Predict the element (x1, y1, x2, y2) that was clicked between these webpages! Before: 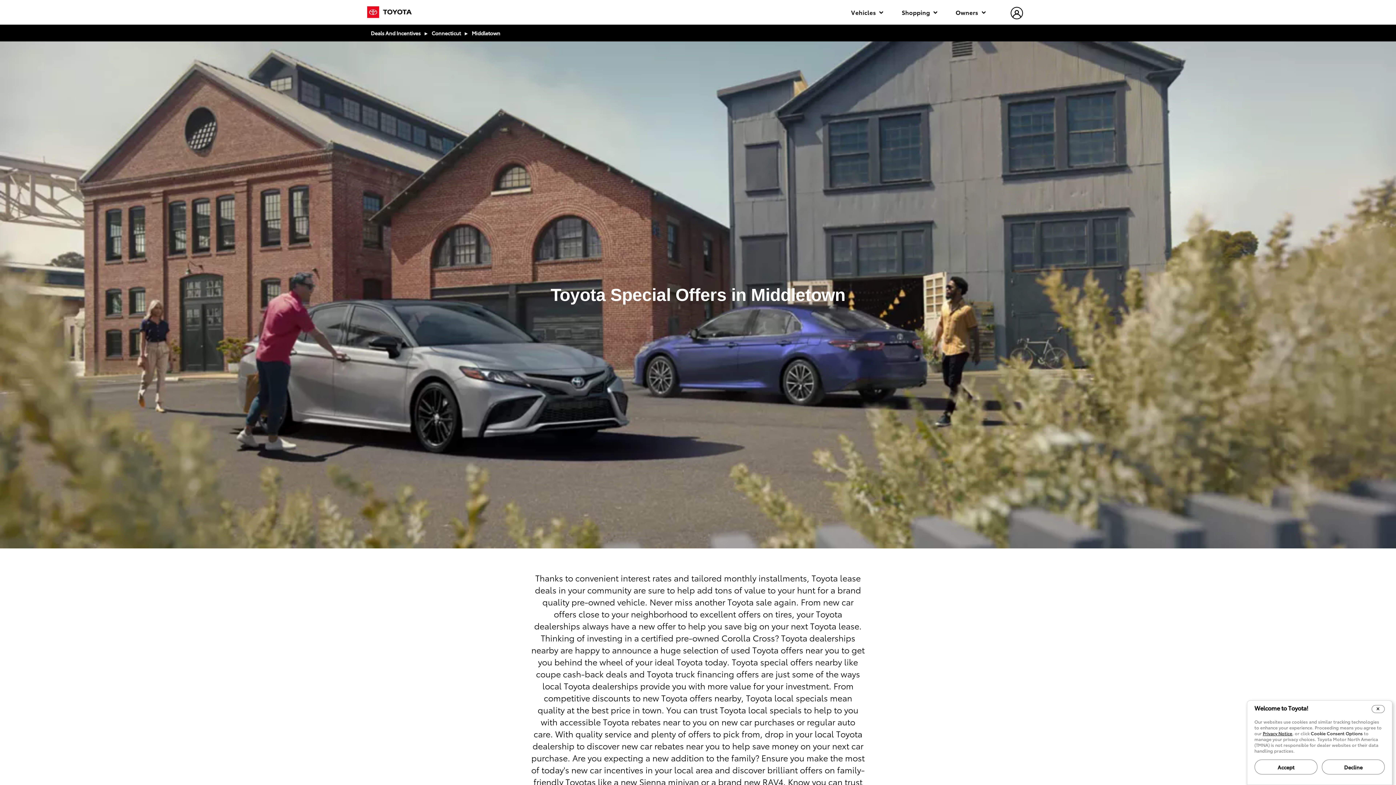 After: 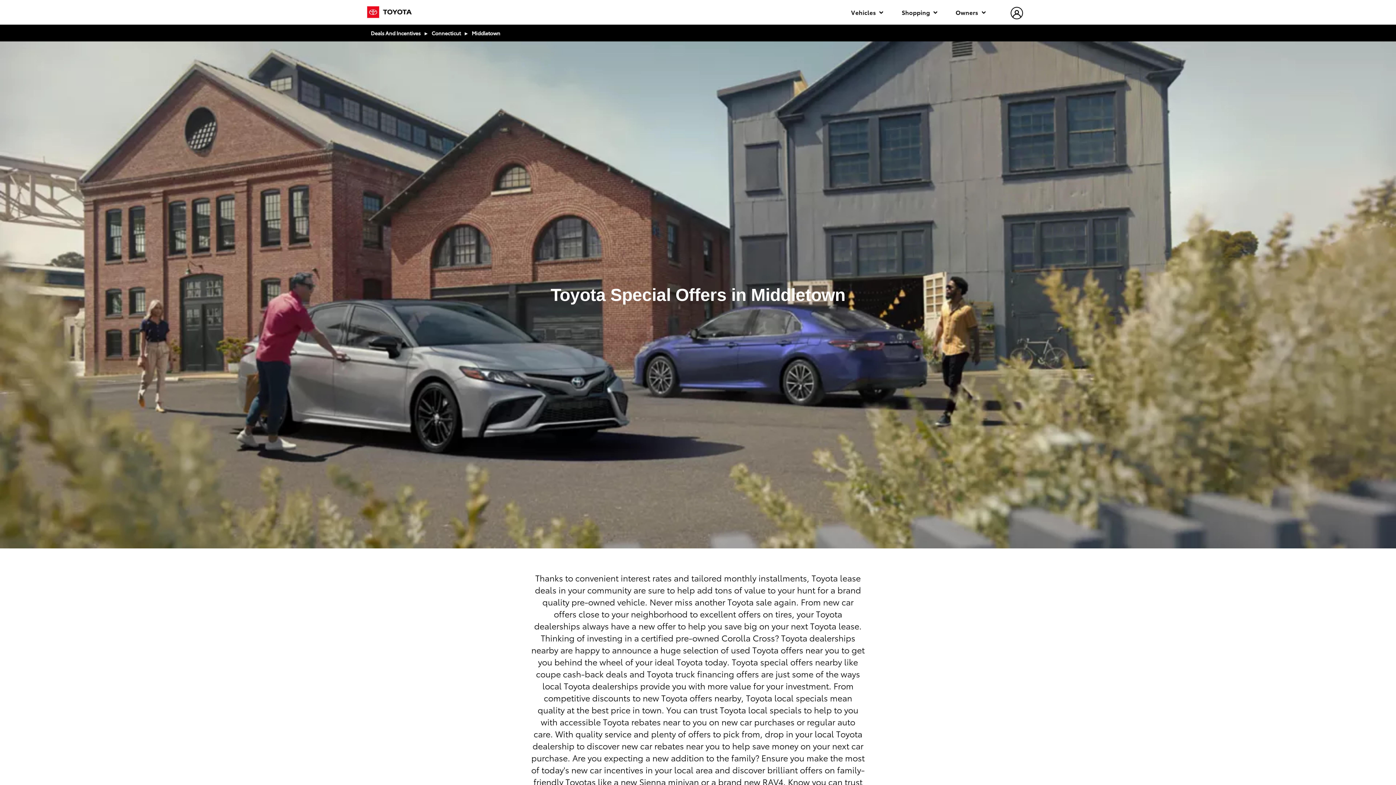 Action: label: Close Cookie Banner bbox: (1371, 705, 1385, 713)